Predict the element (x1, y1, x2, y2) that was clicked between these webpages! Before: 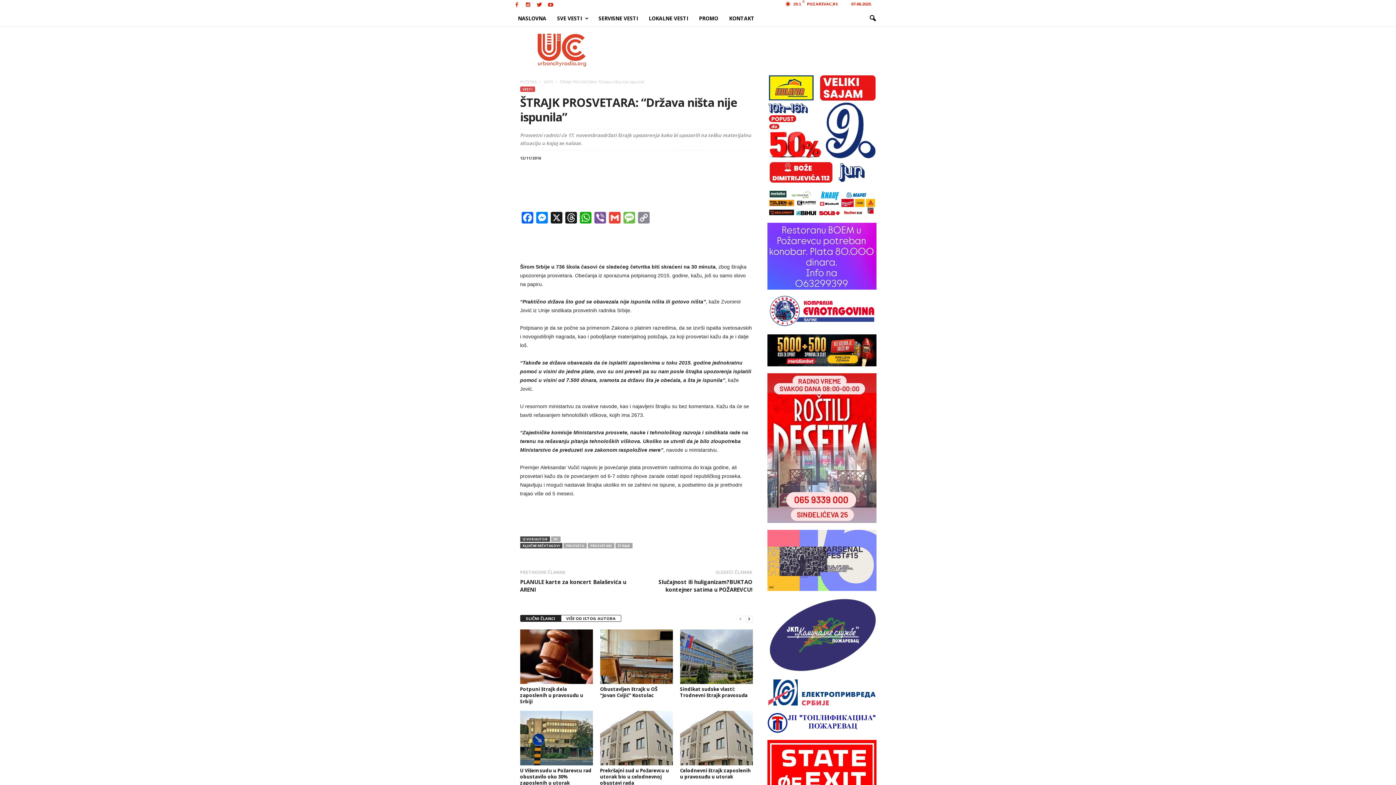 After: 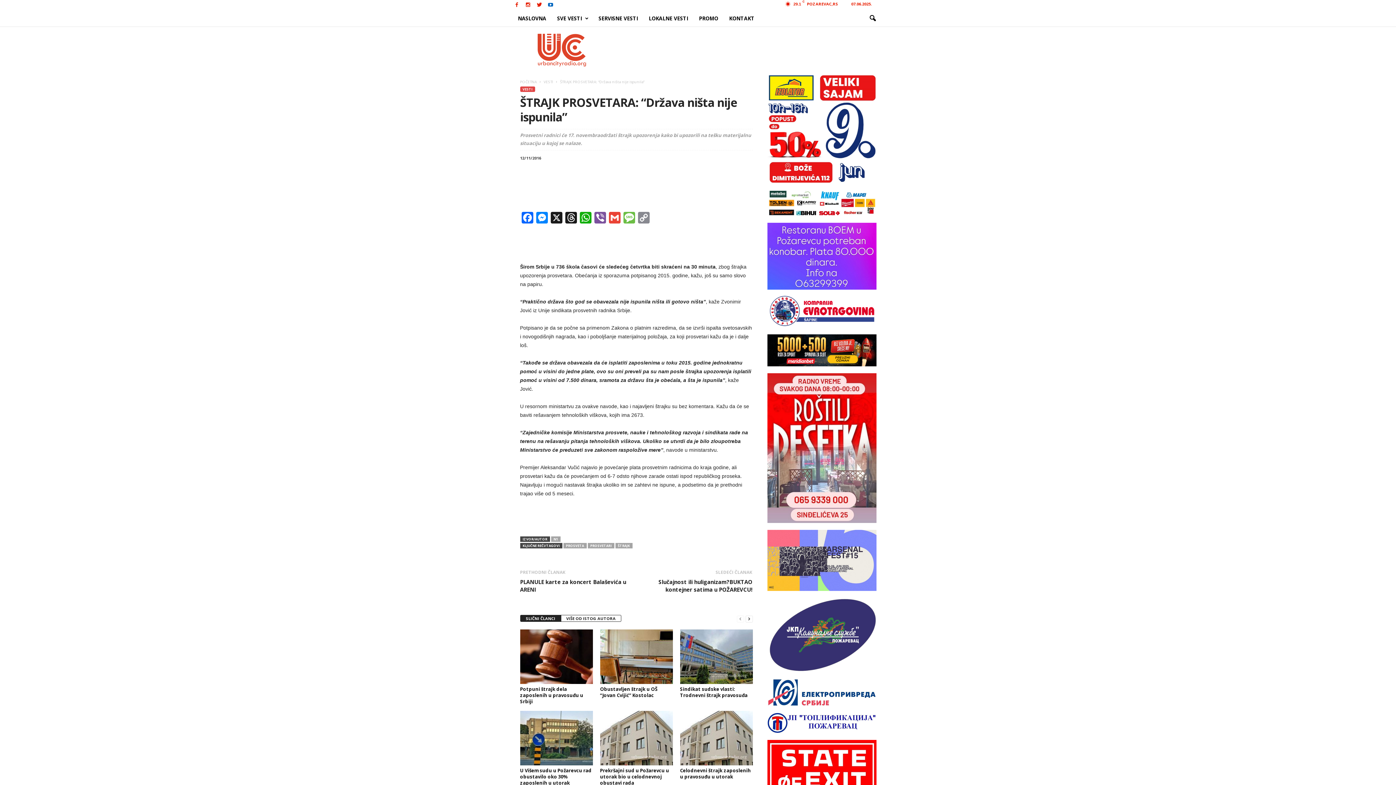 Action: bbox: (546, 0, 555, 10)